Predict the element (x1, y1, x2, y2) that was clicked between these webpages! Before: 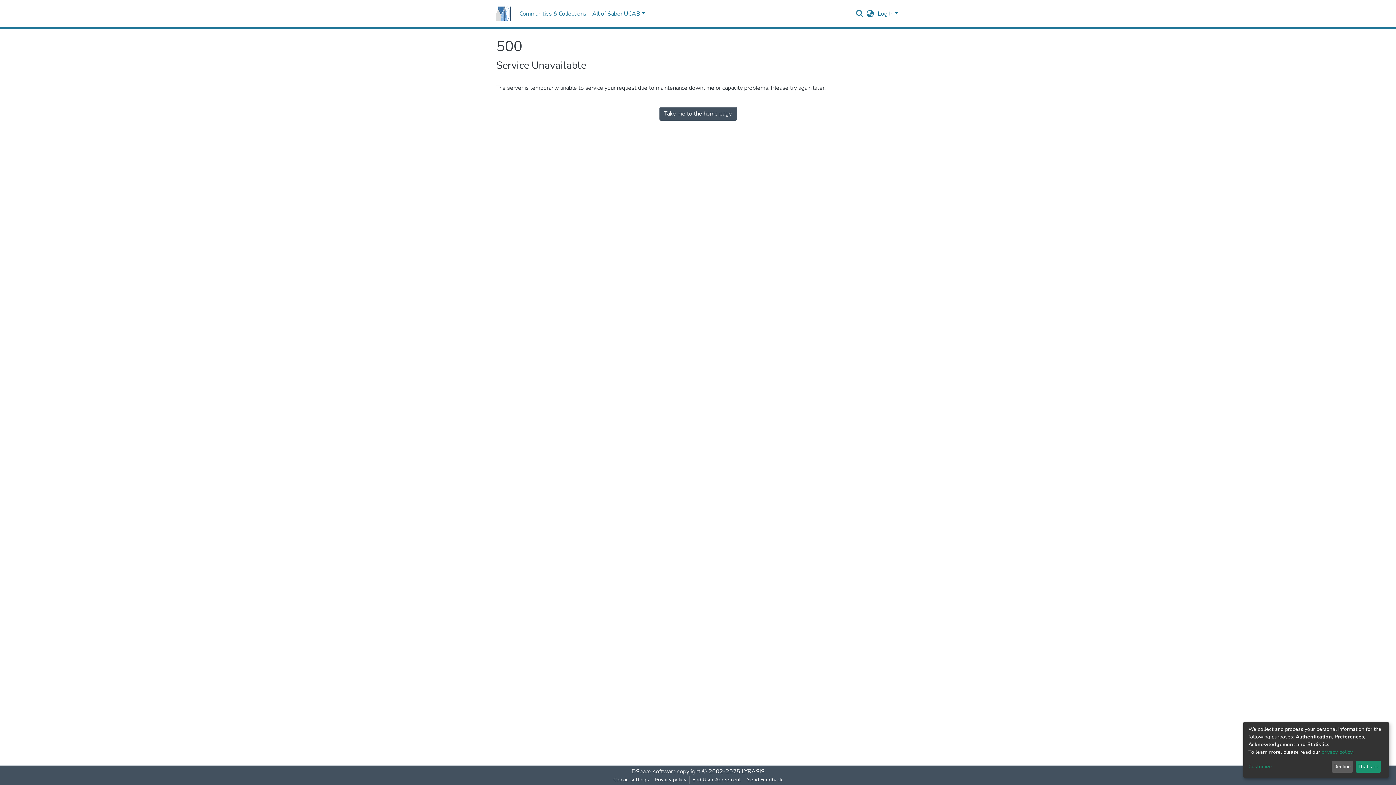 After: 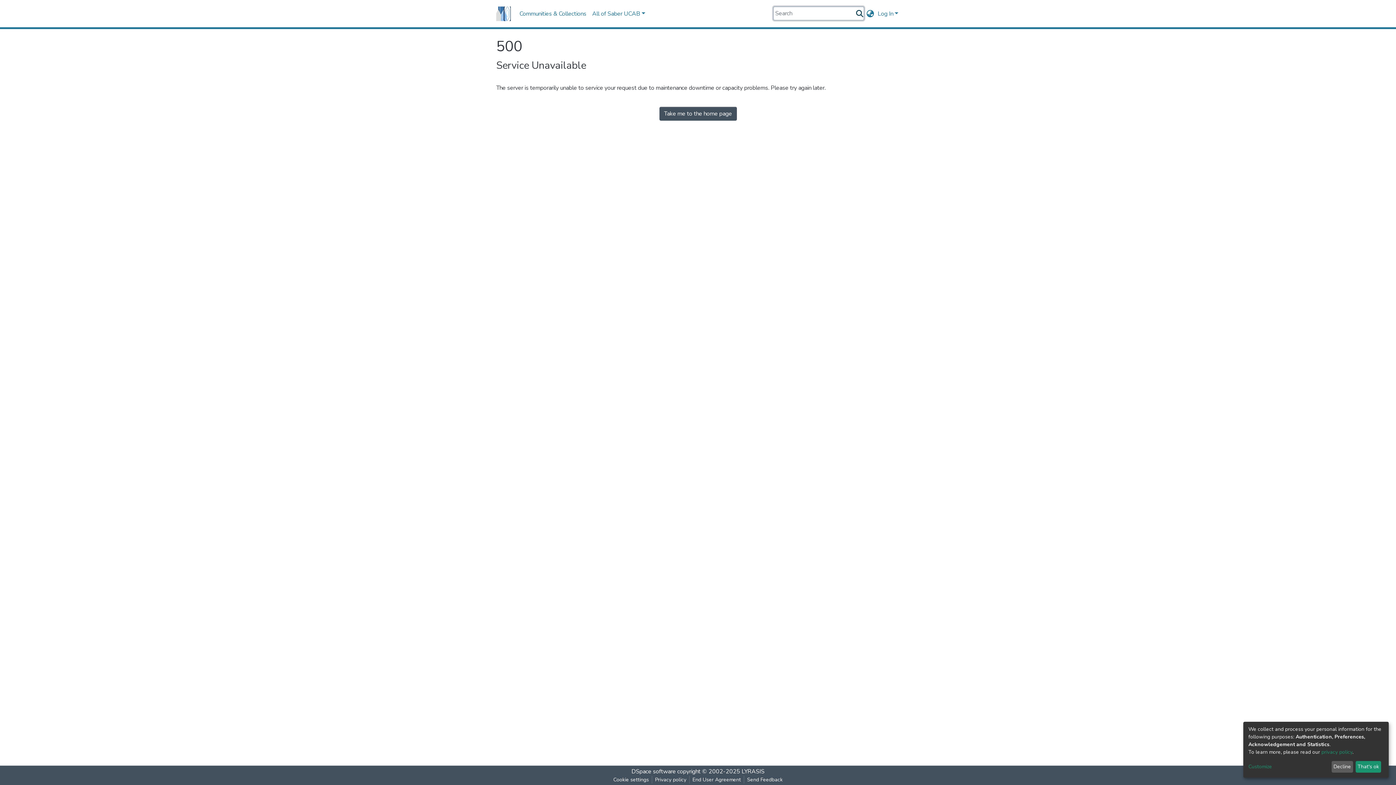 Action: bbox: (855, 9, 864, 17)